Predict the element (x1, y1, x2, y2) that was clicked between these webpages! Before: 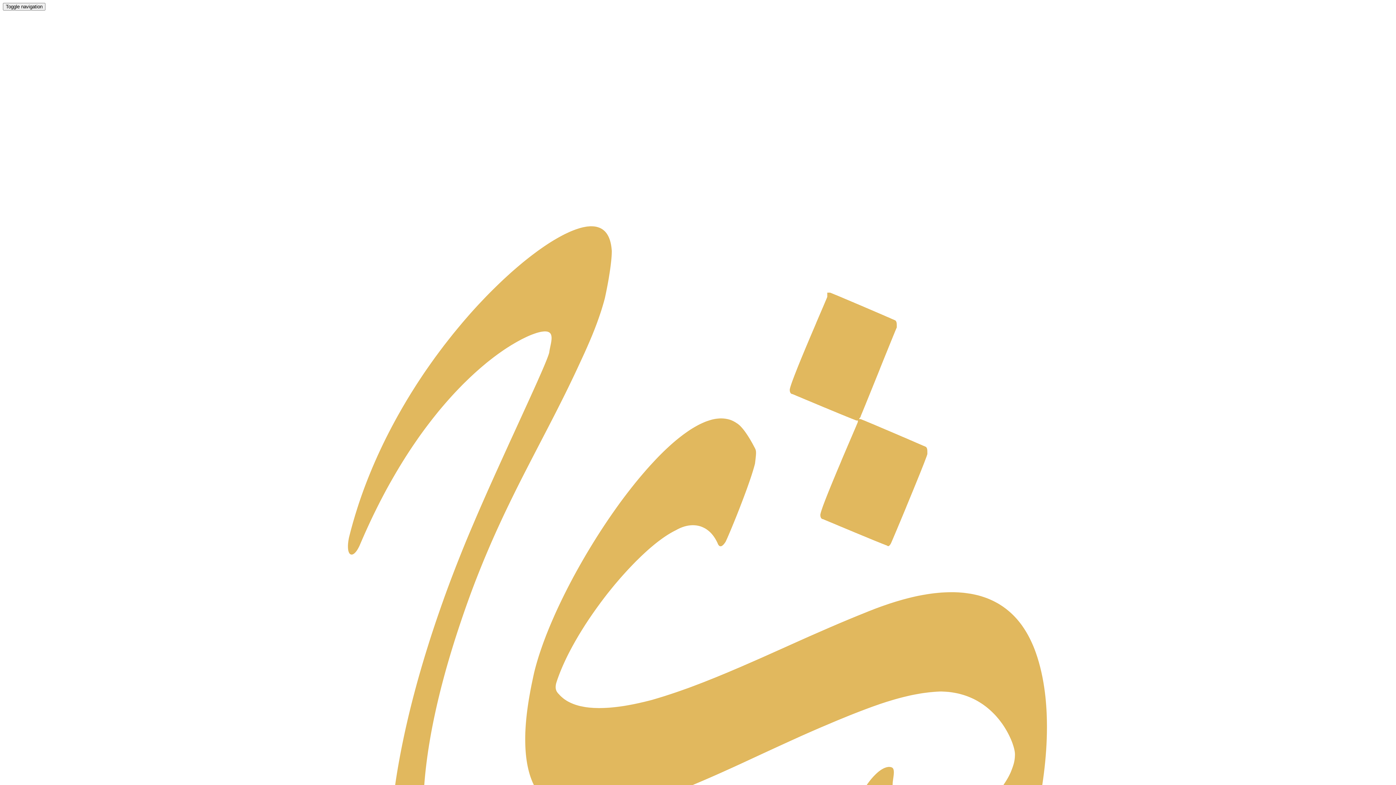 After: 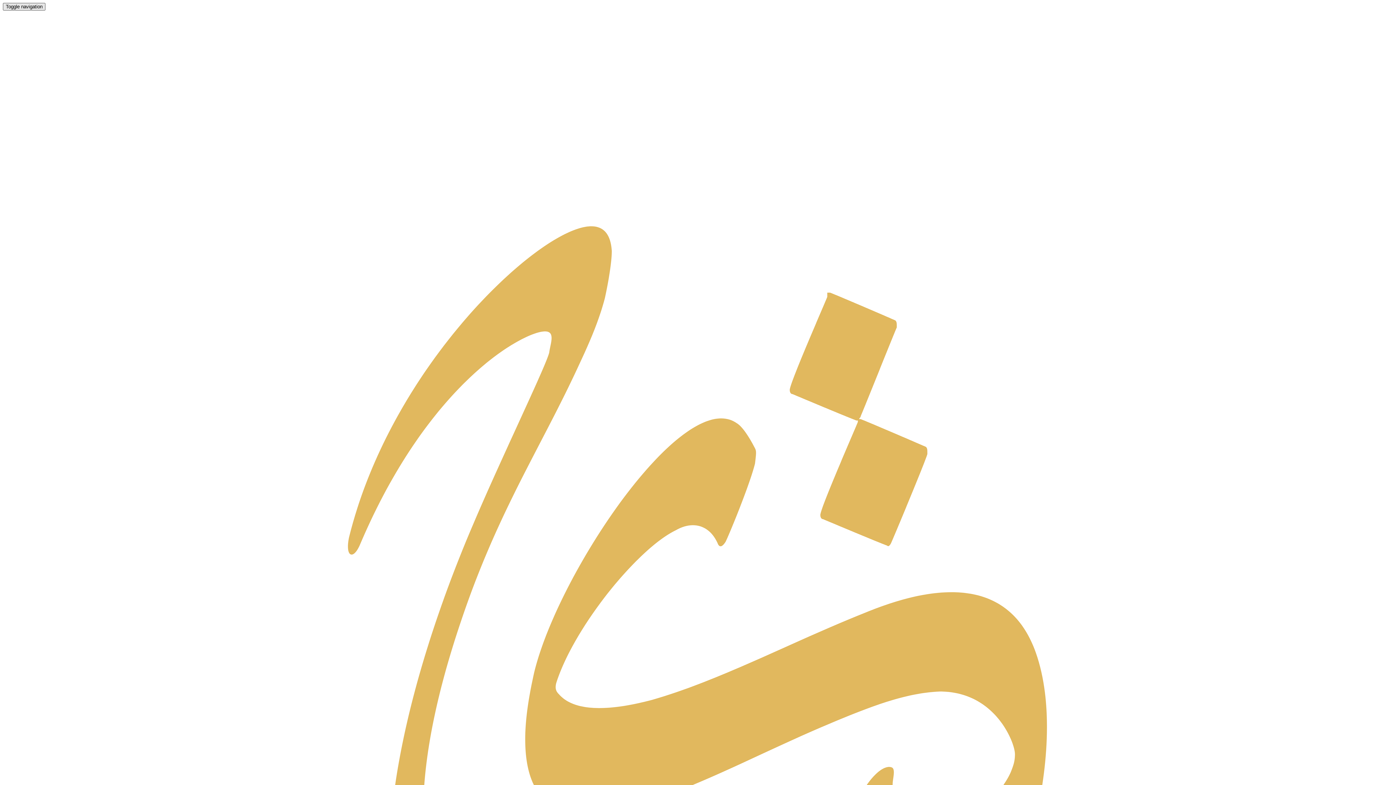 Action: label: Toggle navigation bbox: (2, 2, 45, 10)